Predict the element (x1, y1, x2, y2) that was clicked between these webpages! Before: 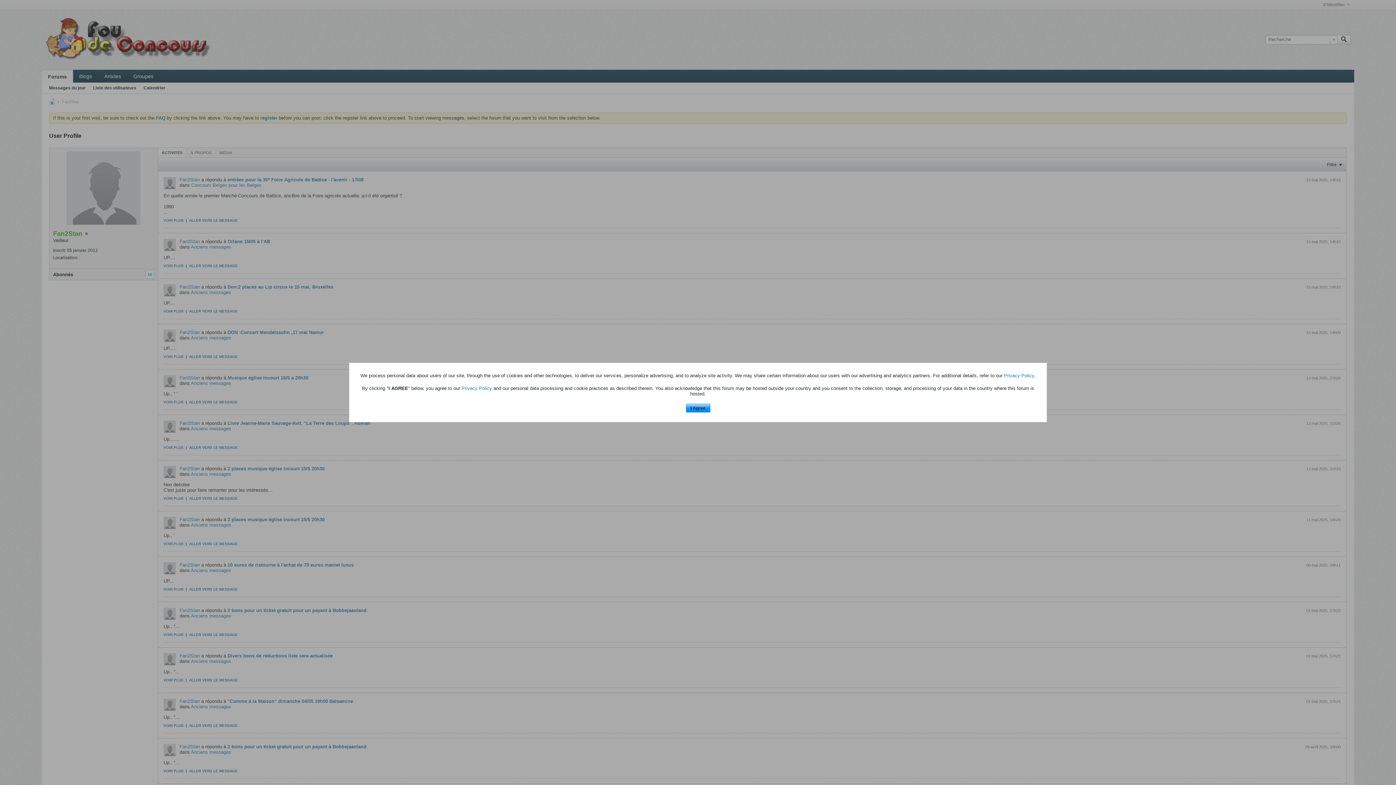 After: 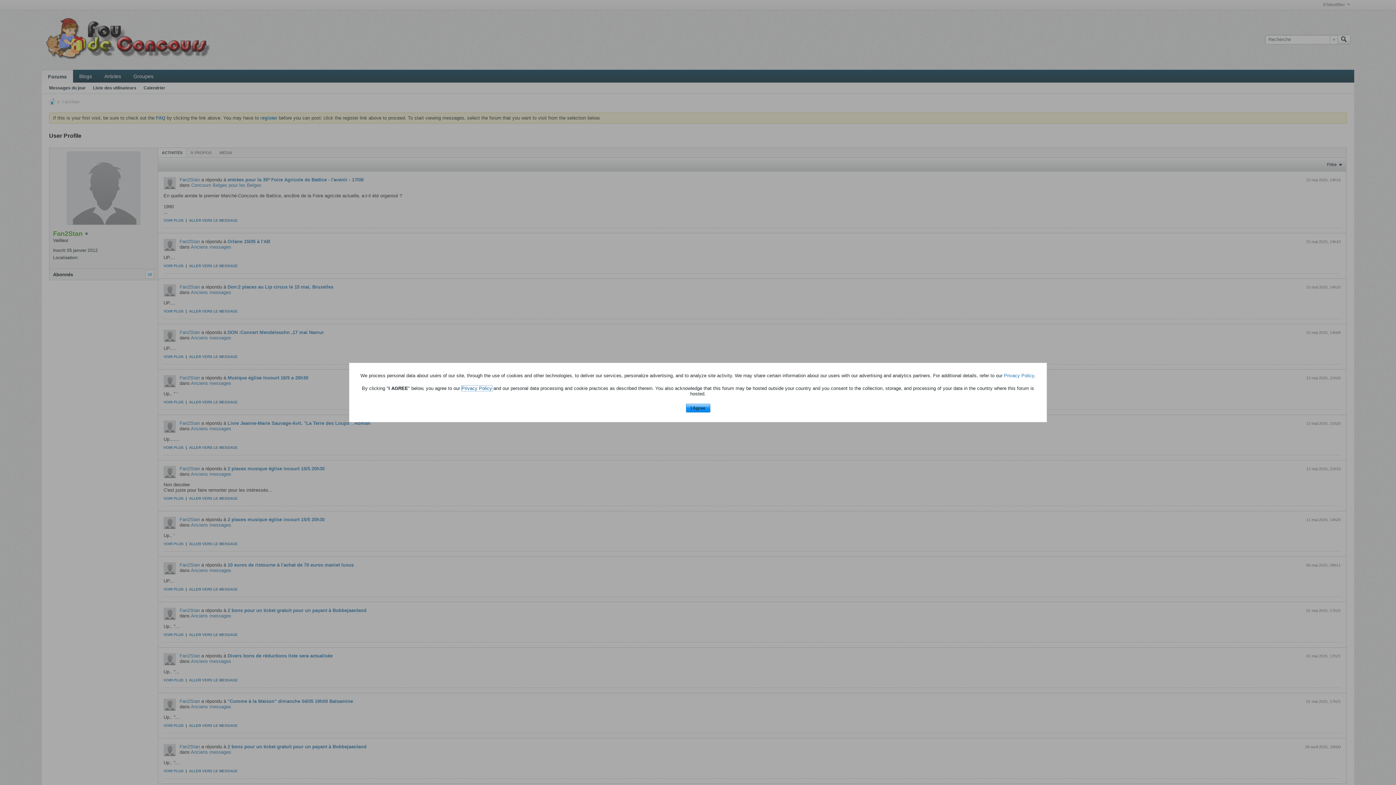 Action: bbox: (461, 385, 492, 391) label: Privacy Policy